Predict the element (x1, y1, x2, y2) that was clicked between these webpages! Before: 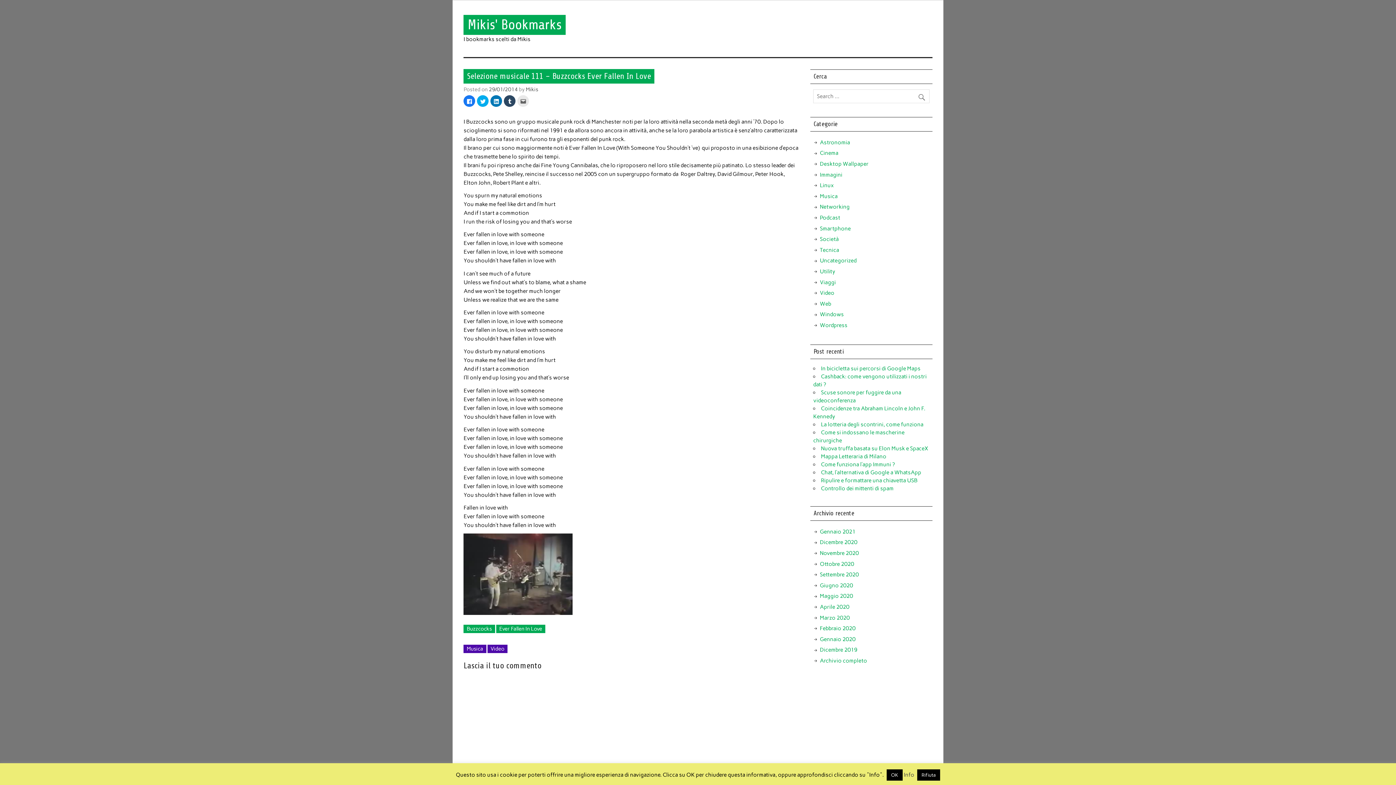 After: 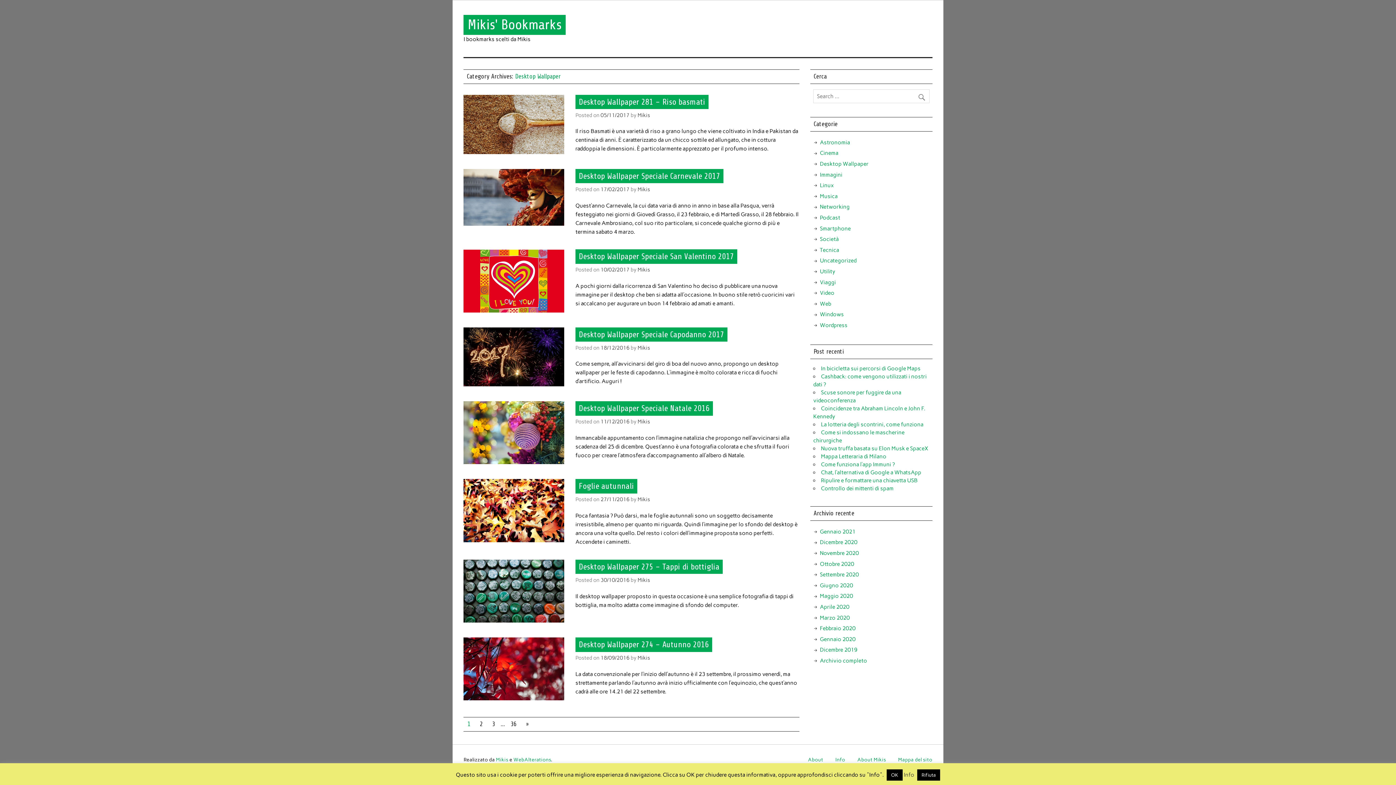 Action: bbox: (820, 160, 868, 167) label: Desktop Wallpaper